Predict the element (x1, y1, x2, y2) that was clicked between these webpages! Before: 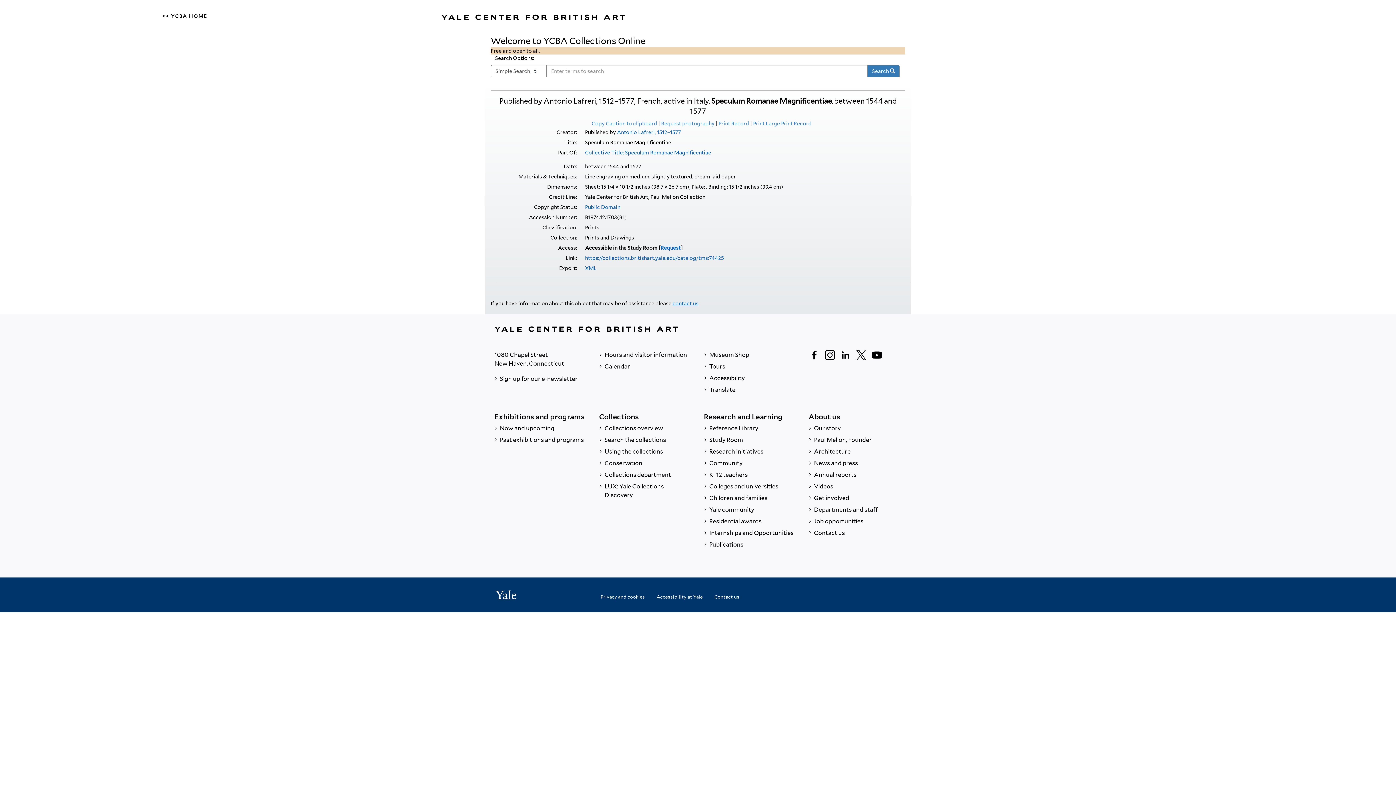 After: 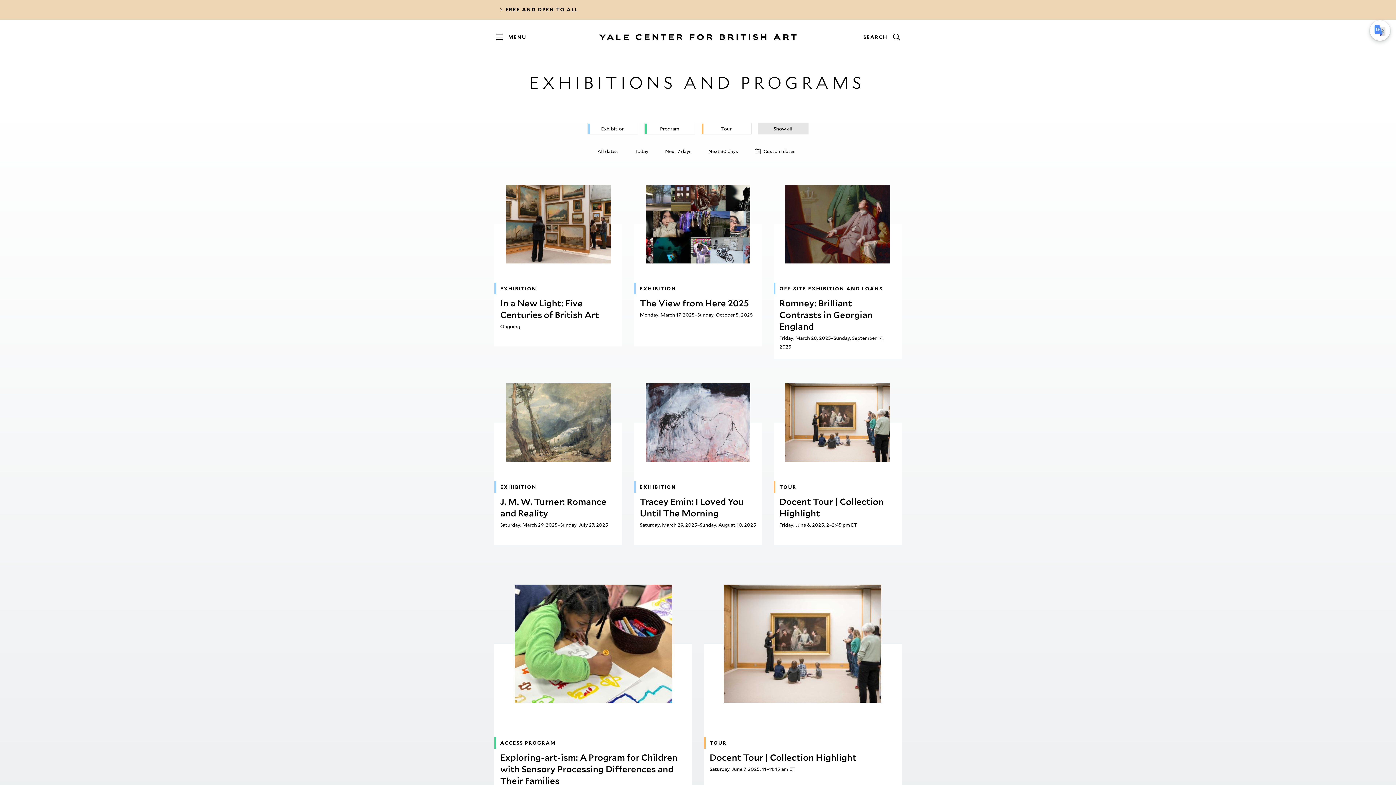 Action: bbox: (599, 361, 692, 372) label:  Calendar